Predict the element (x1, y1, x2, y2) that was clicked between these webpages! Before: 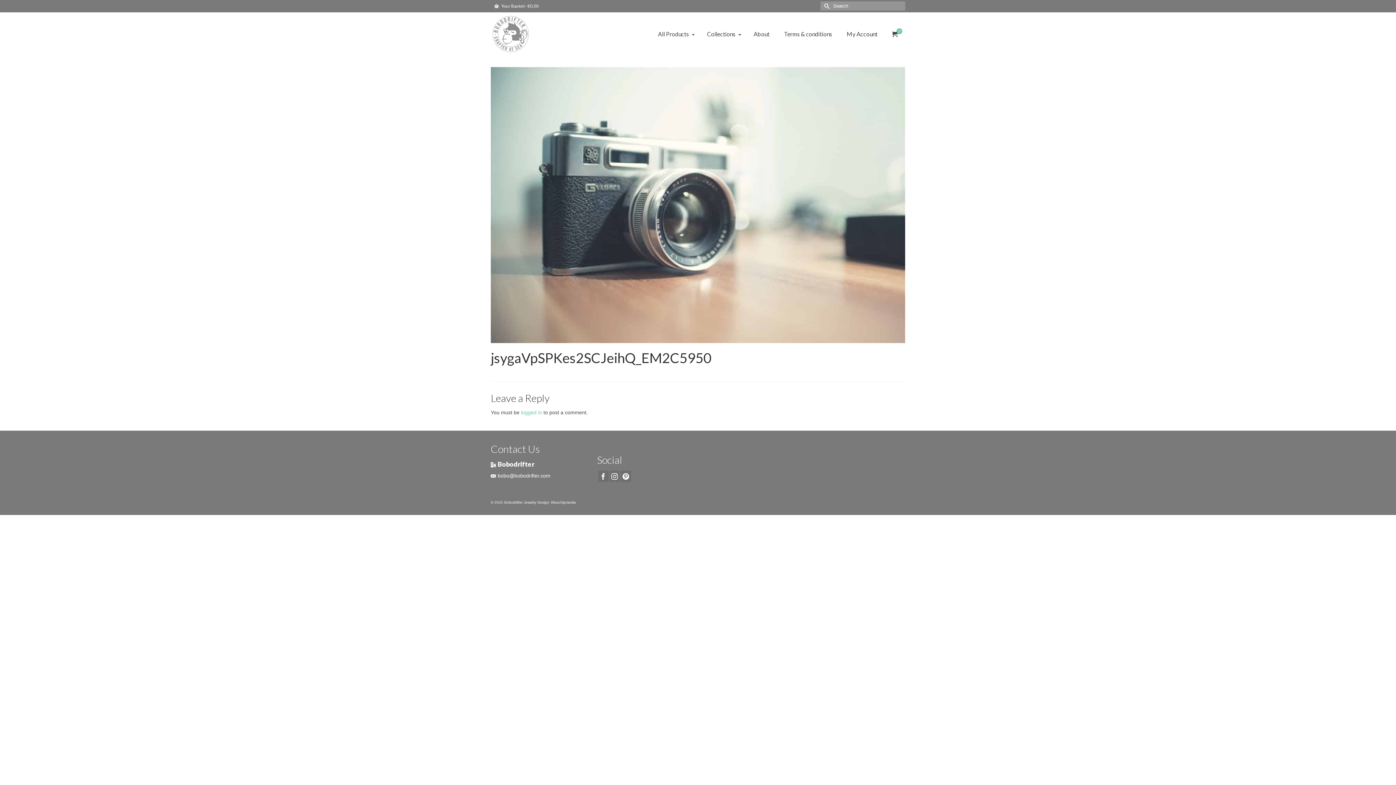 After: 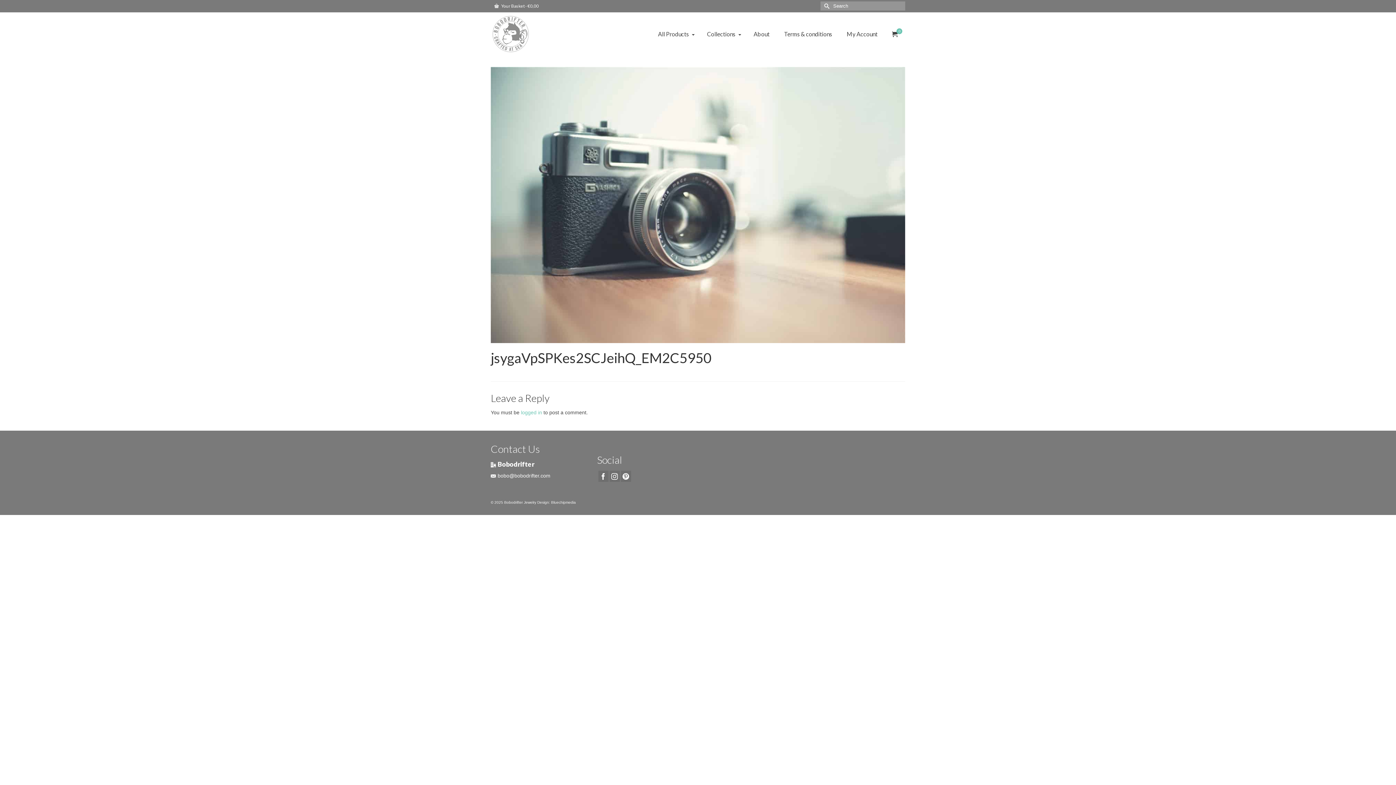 Action: bbox: (1375, 741, 1389, 752)